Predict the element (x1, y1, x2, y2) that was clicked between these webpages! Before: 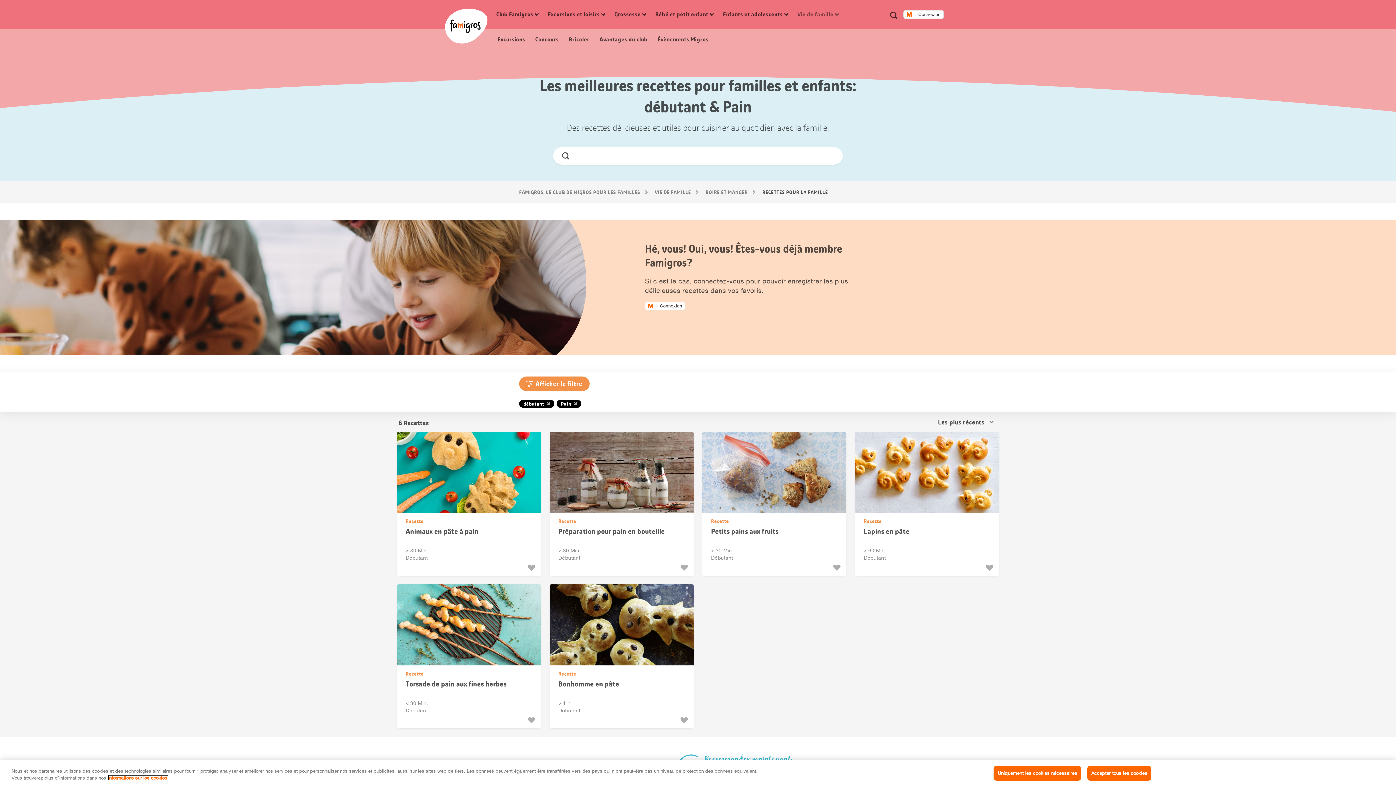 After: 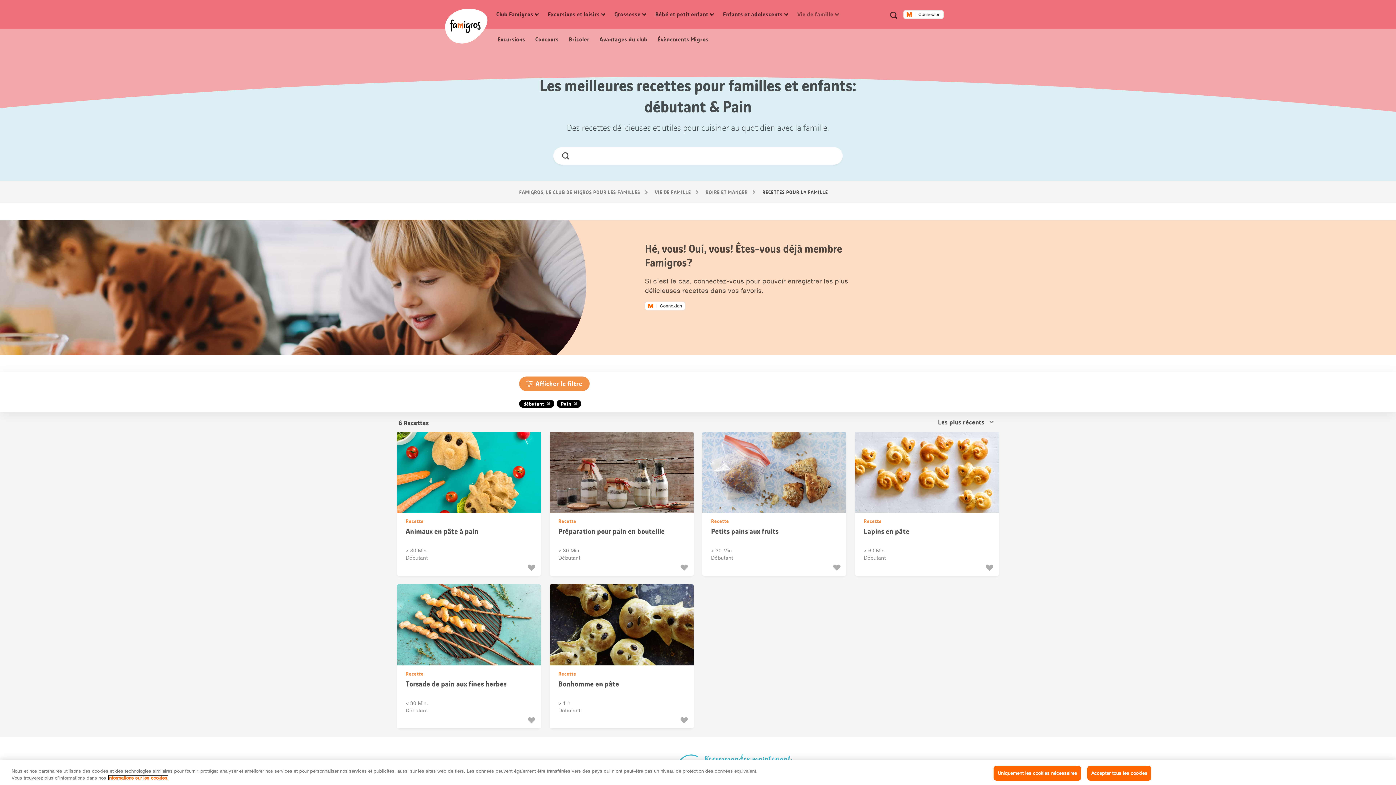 Action: label: J’aime bbox: (527, 716, 537, 725)